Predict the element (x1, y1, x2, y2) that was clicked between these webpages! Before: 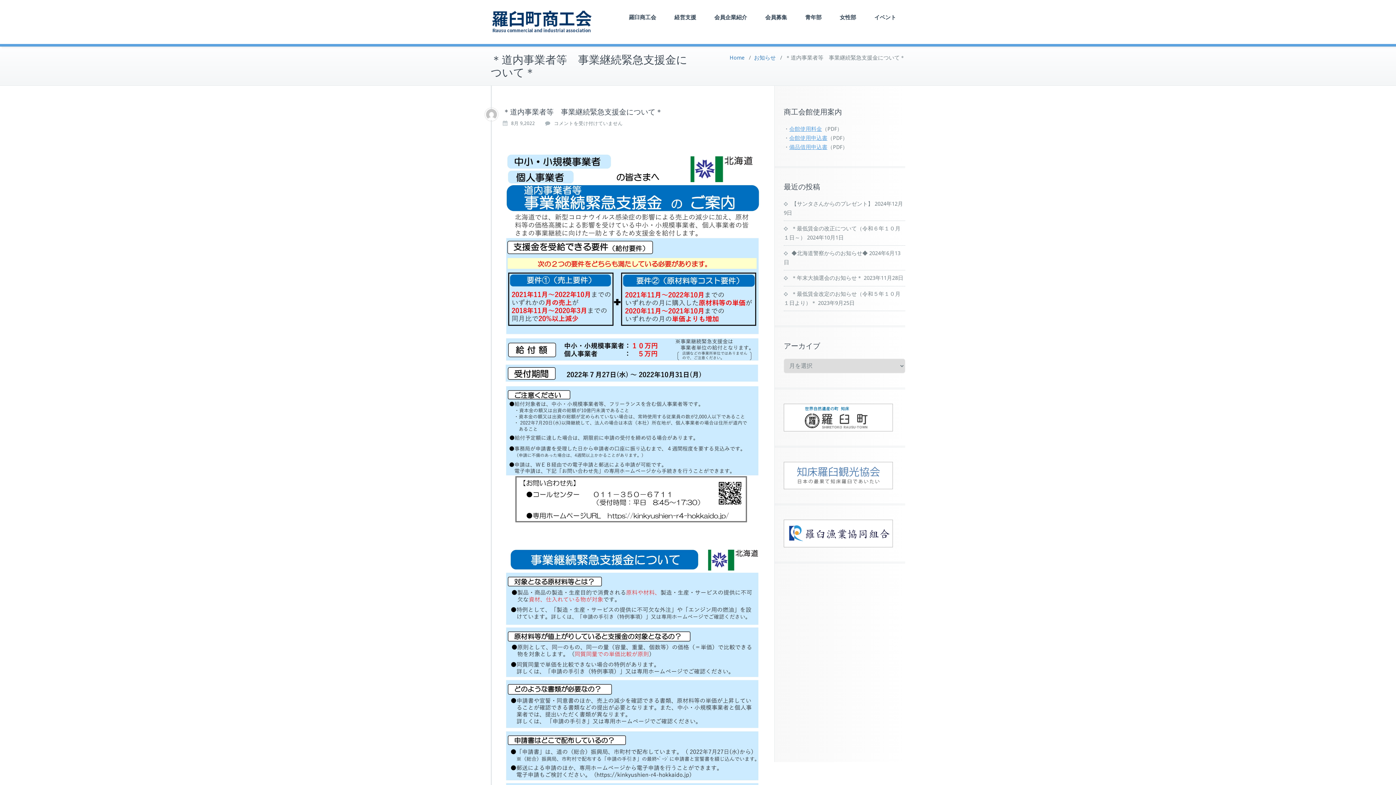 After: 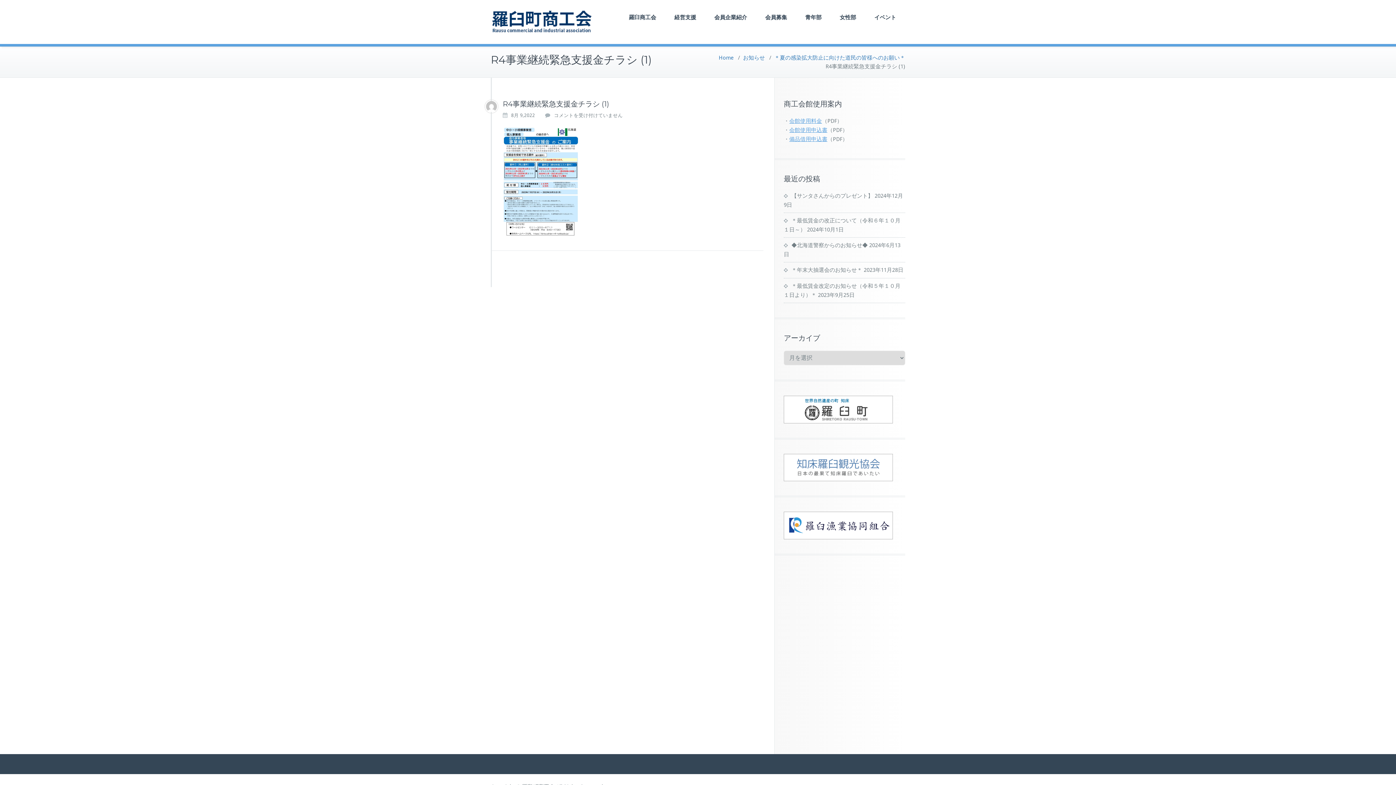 Action: bbox: (502, 151, 763, 523)